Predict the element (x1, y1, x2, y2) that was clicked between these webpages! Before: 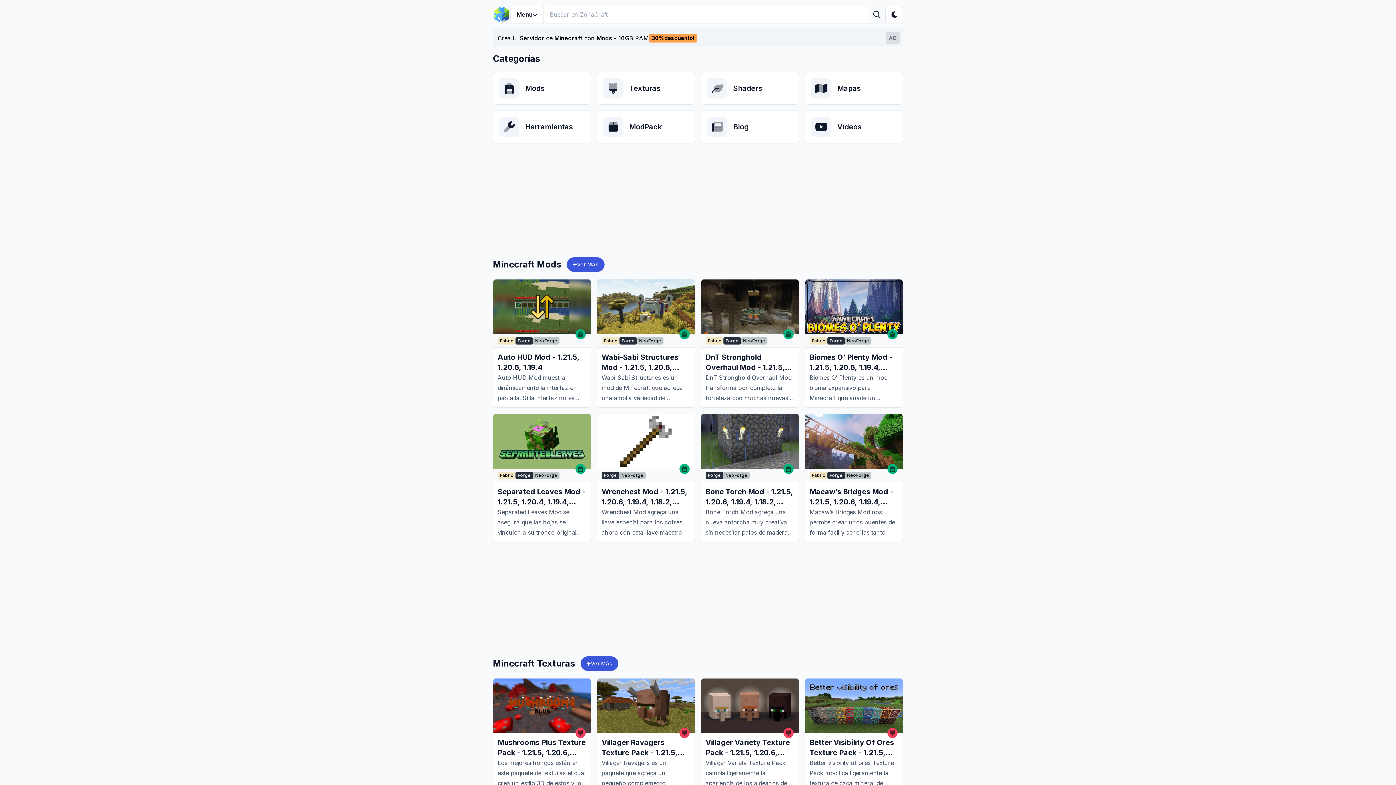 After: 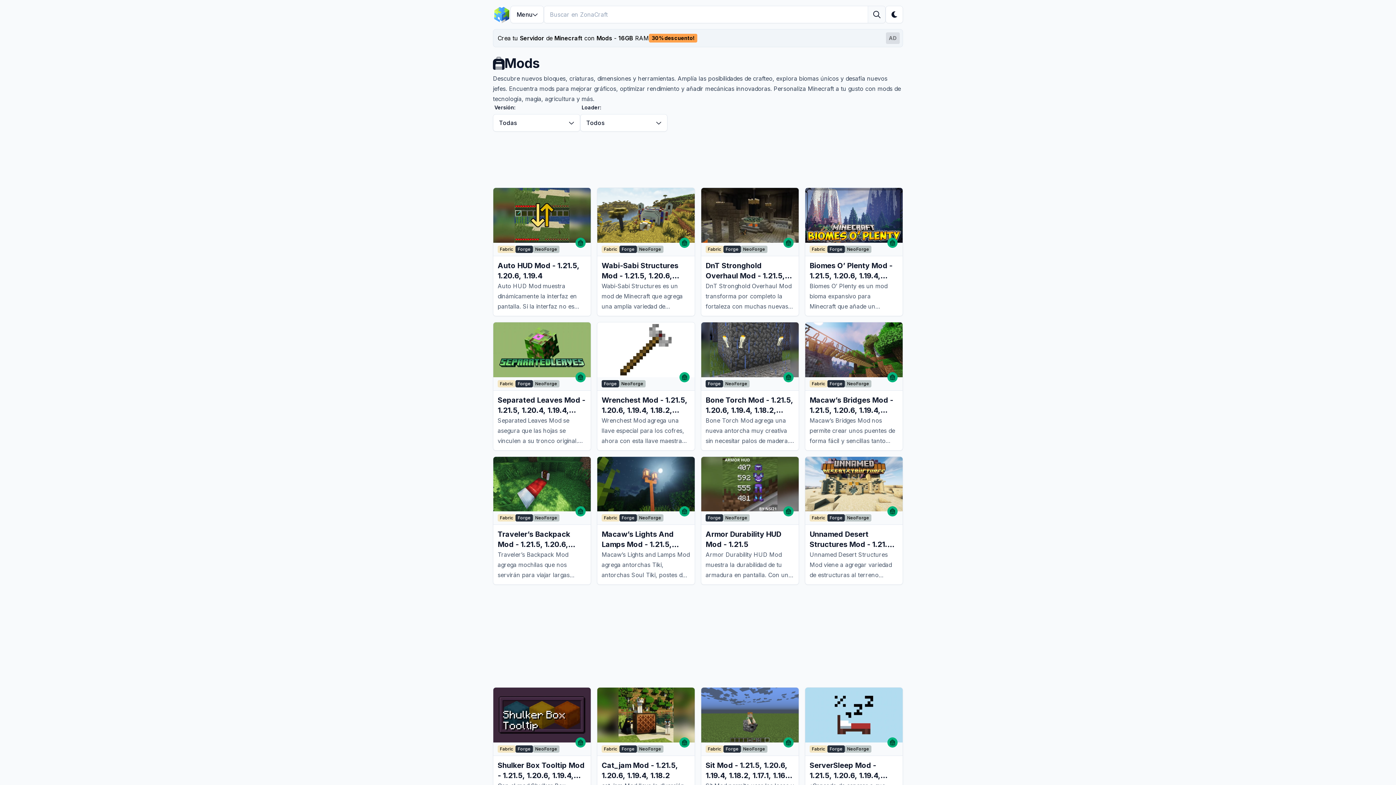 Action: bbox: (493, 72, 591, 104) label: Mods